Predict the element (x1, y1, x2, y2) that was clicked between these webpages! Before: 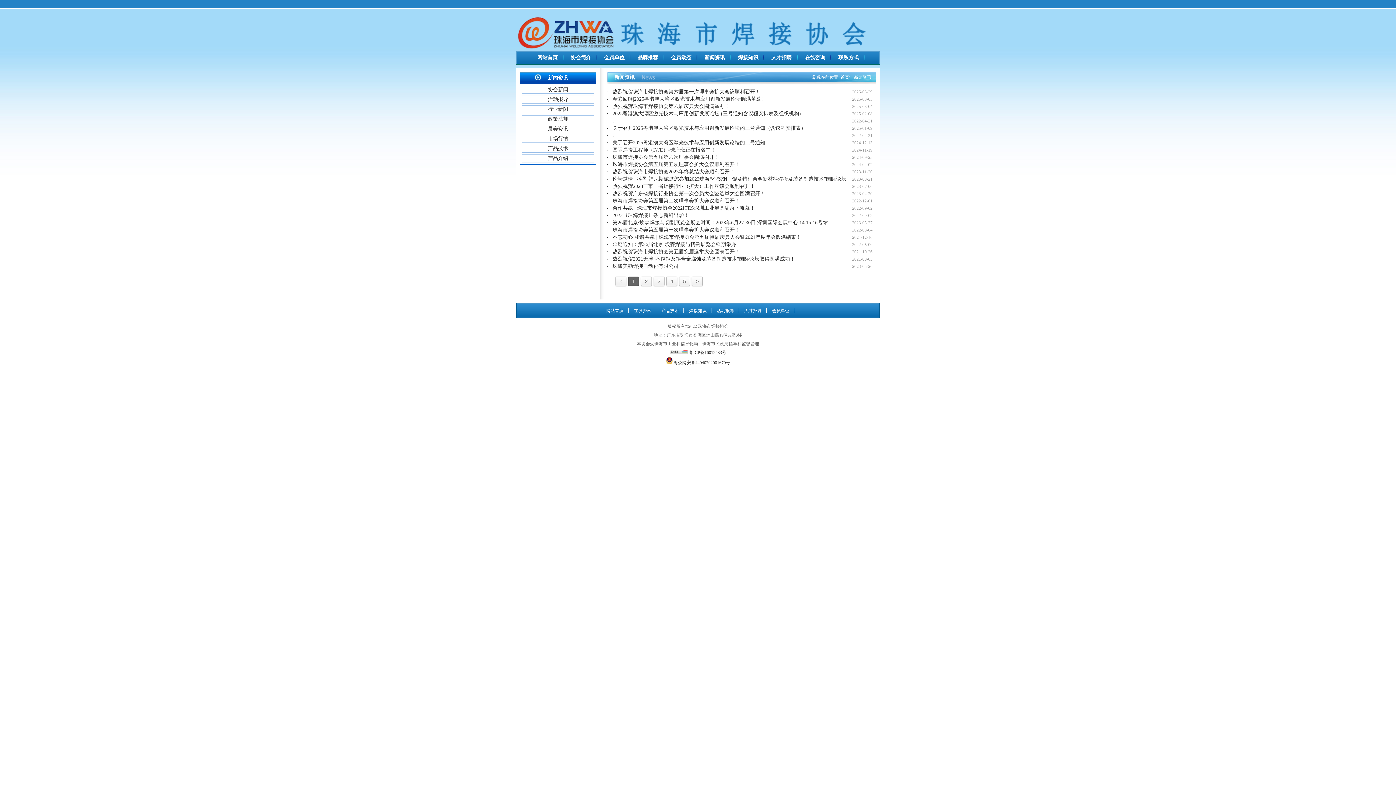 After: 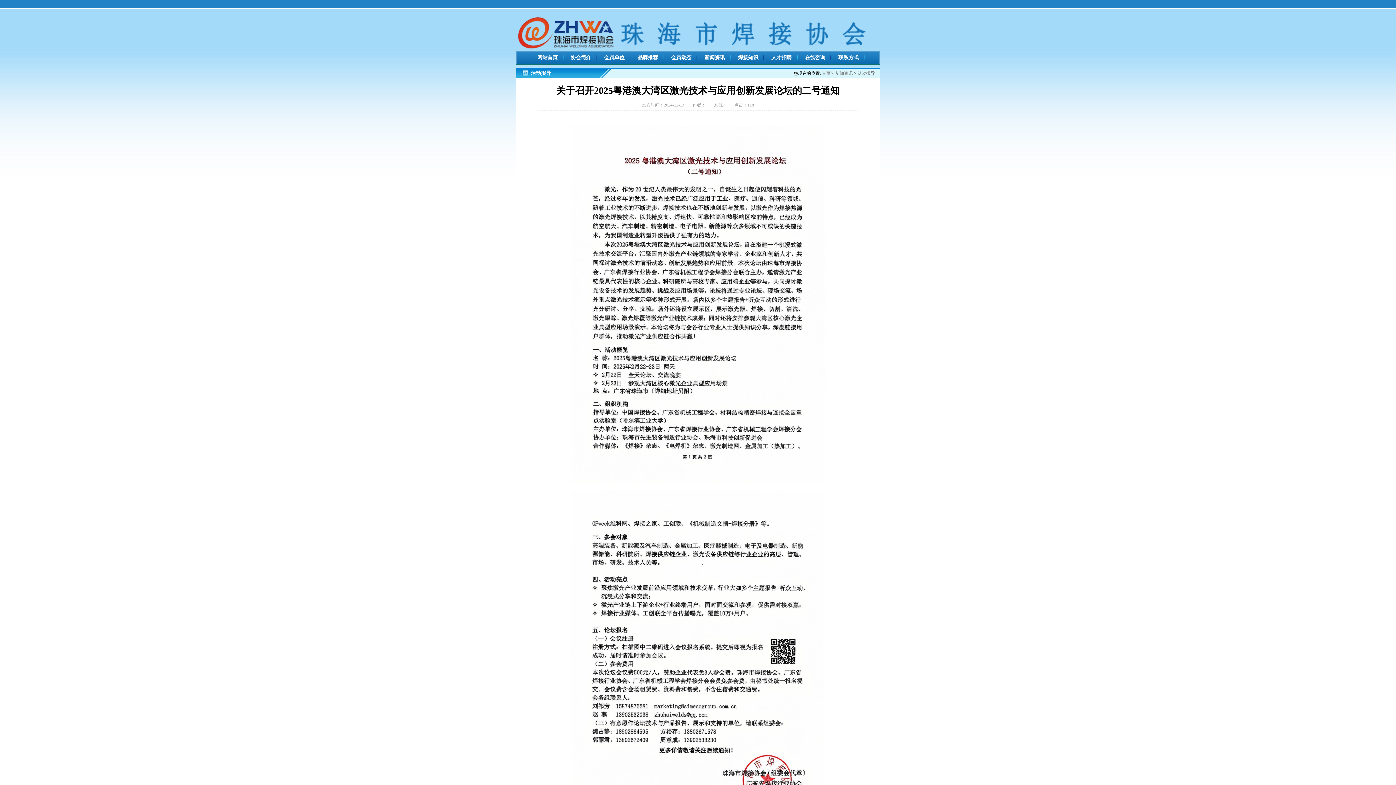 Action: label: 2024-12-13
关于召开2025粤港澳大湾区激光技术与应用创新发展论坛的二号通知 bbox: (612, 140, 765, 145)